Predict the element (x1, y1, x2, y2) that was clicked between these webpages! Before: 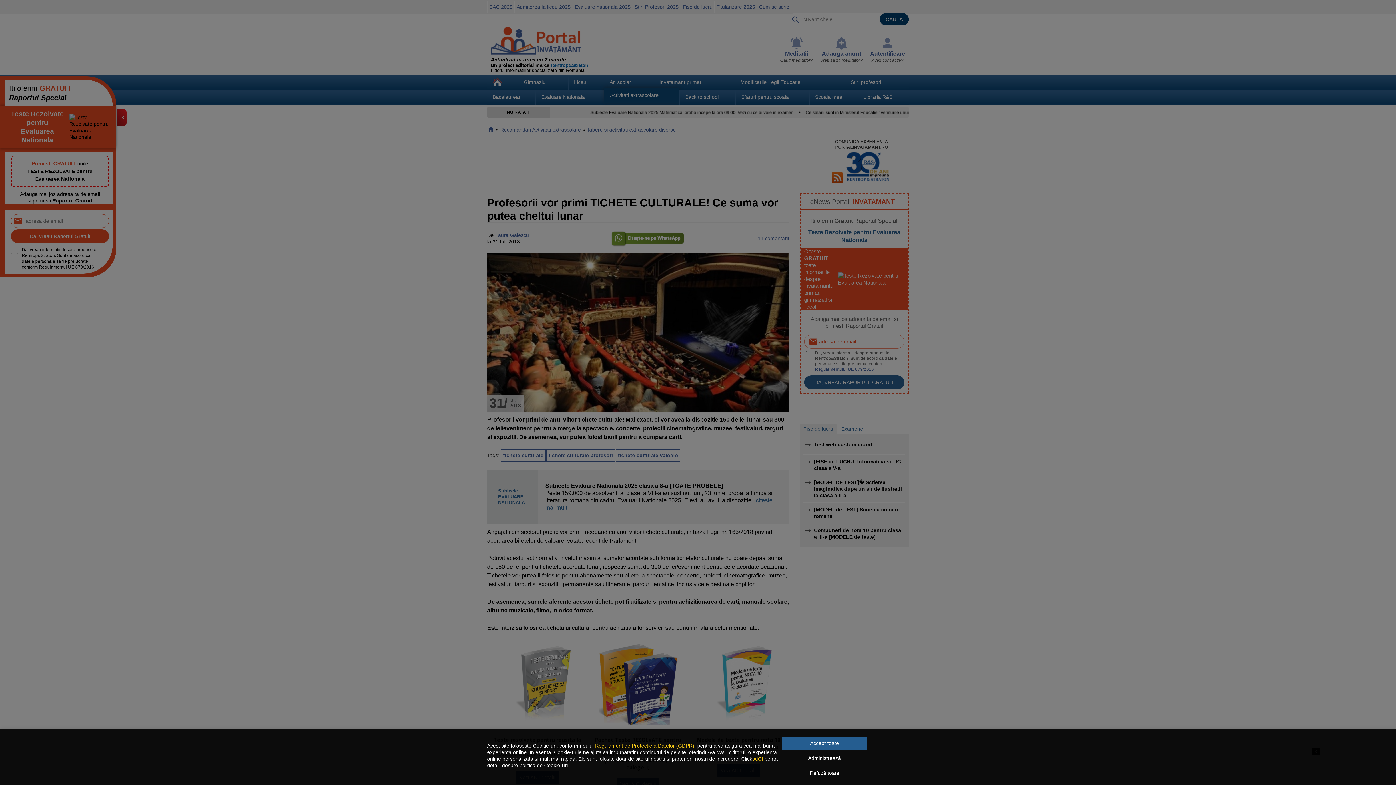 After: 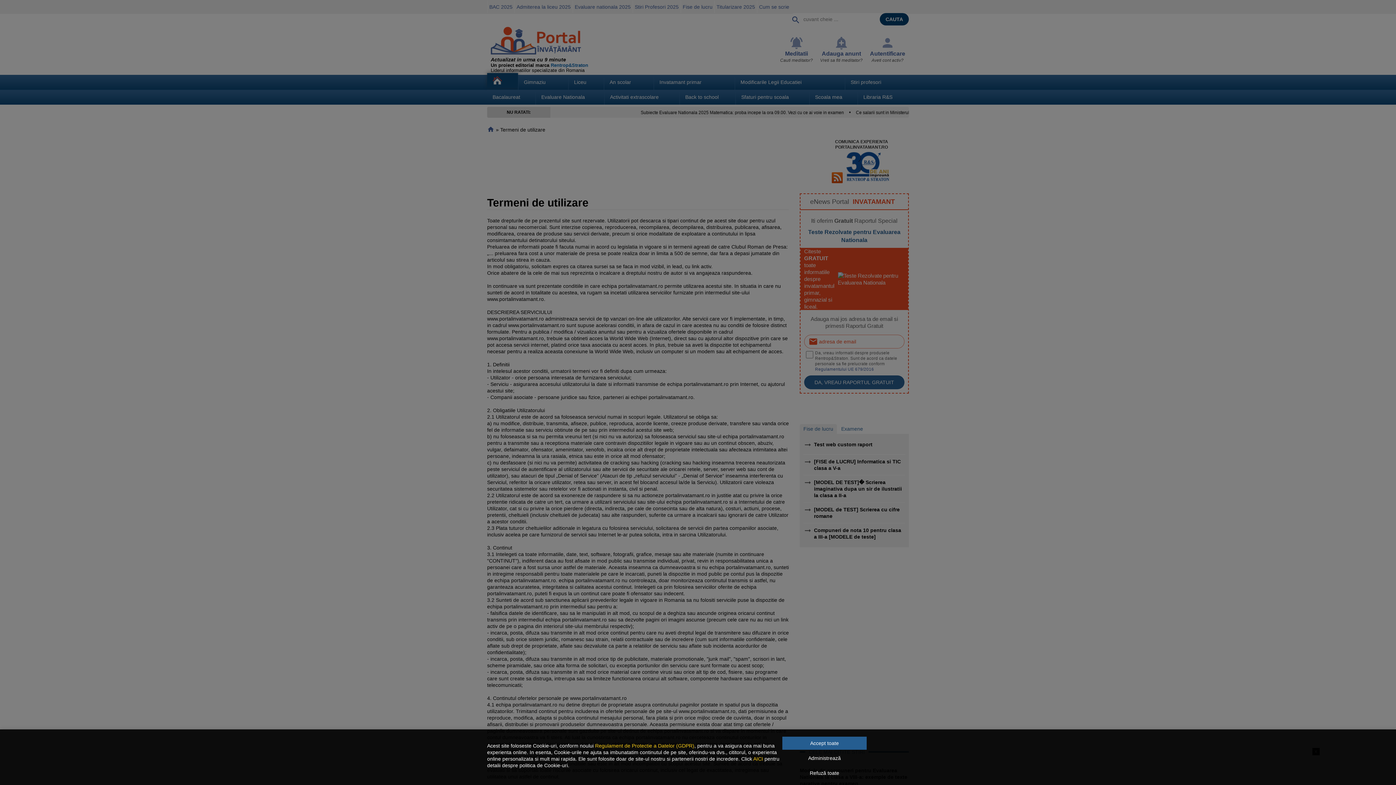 Action: label: Regulament de Protectie a Datelor (GDPR) bbox: (595, 743, 694, 748)